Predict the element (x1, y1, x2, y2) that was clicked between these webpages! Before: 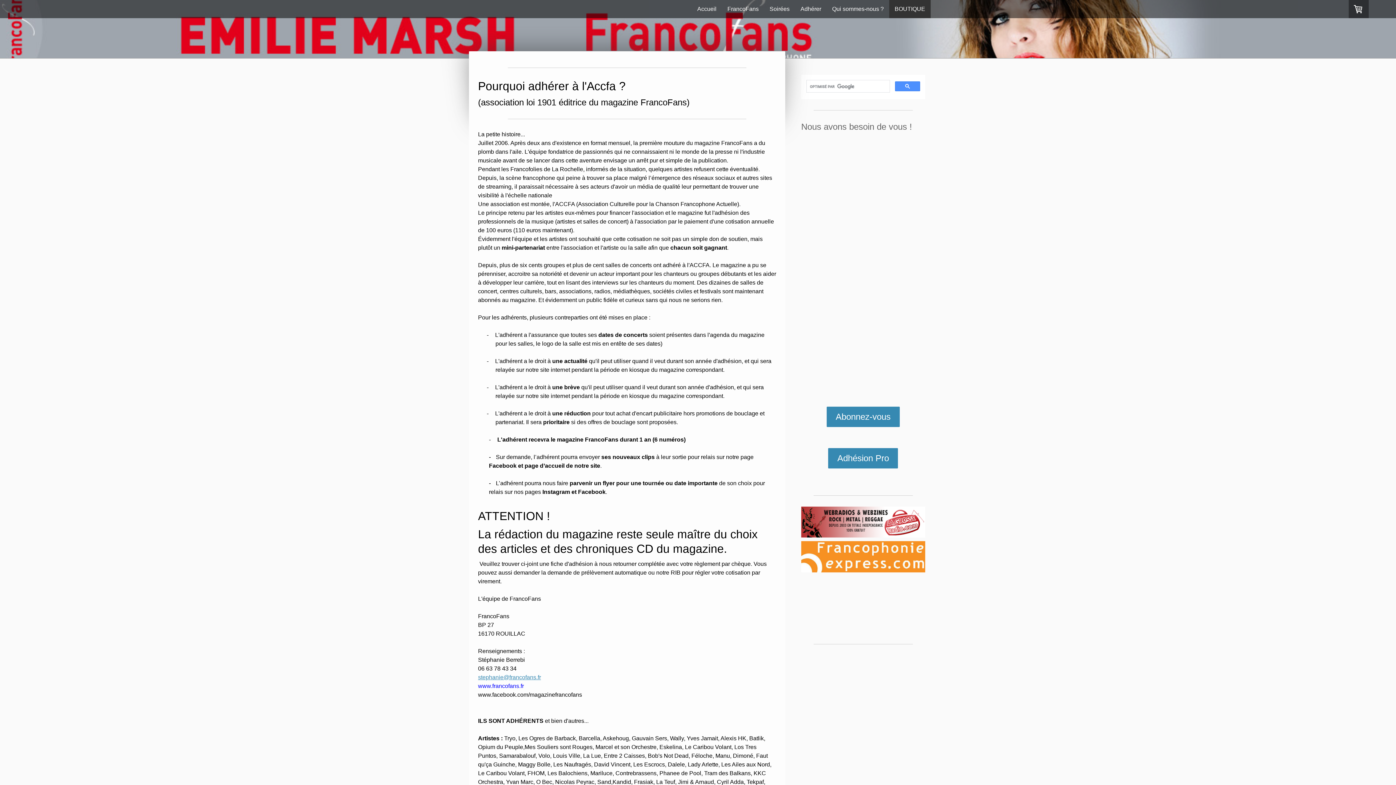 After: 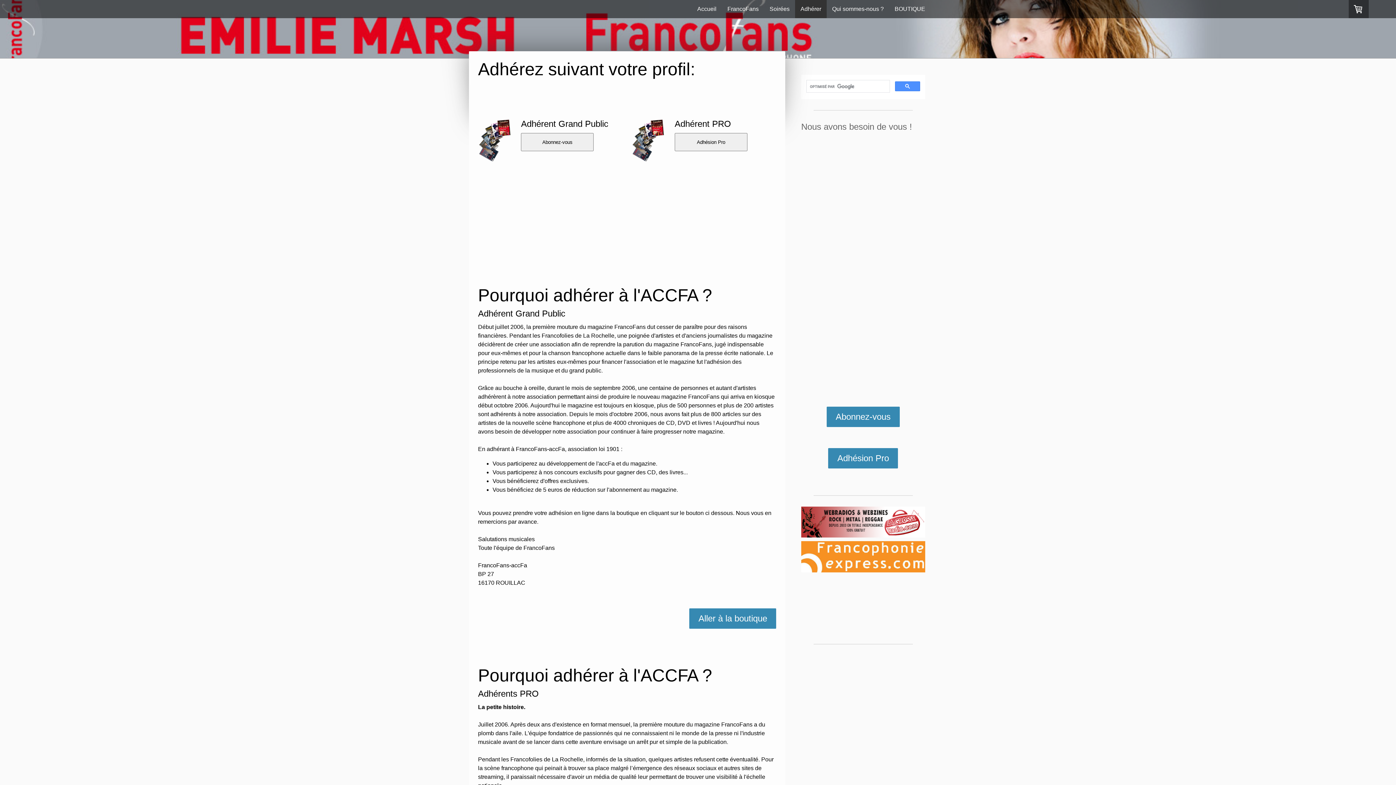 Action: bbox: (795, 0, 826, 18) label: Adhérer